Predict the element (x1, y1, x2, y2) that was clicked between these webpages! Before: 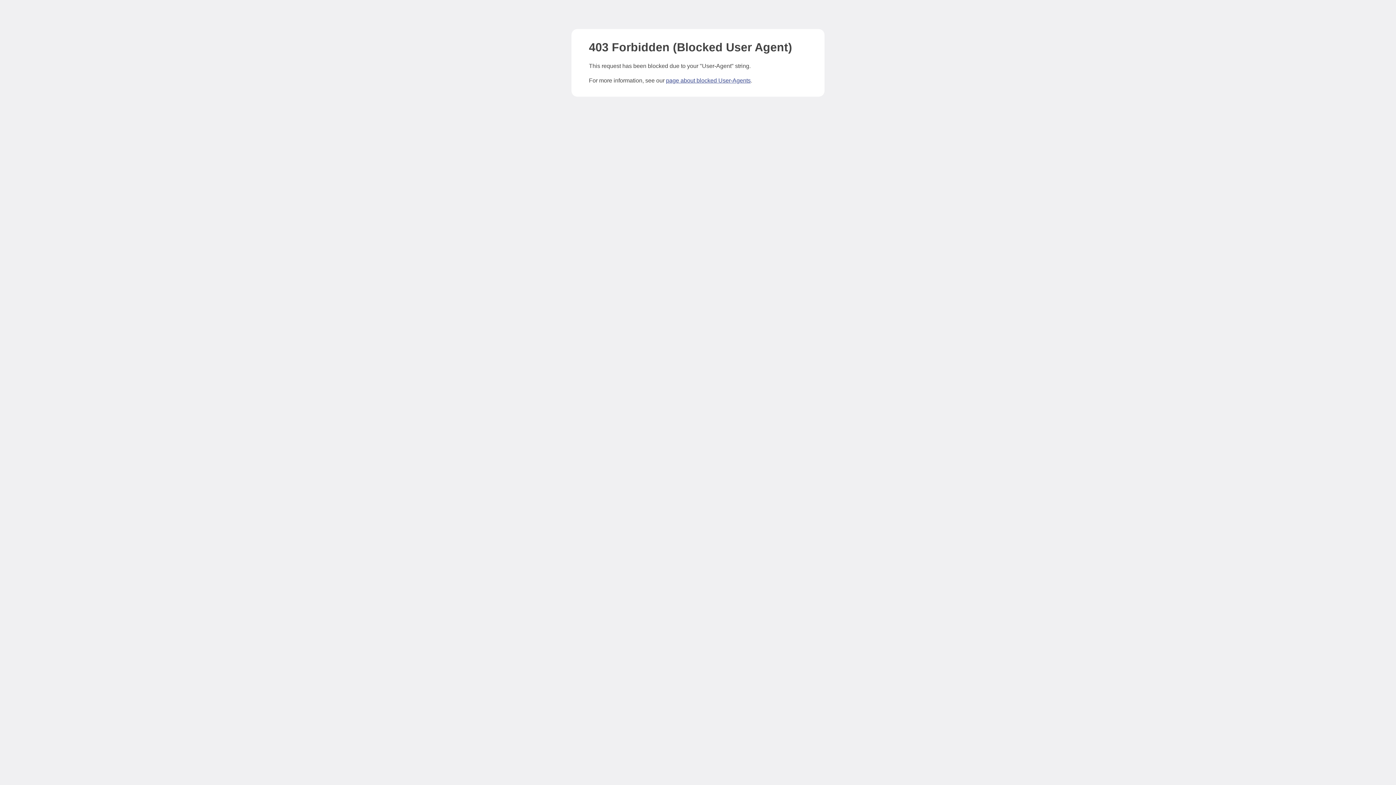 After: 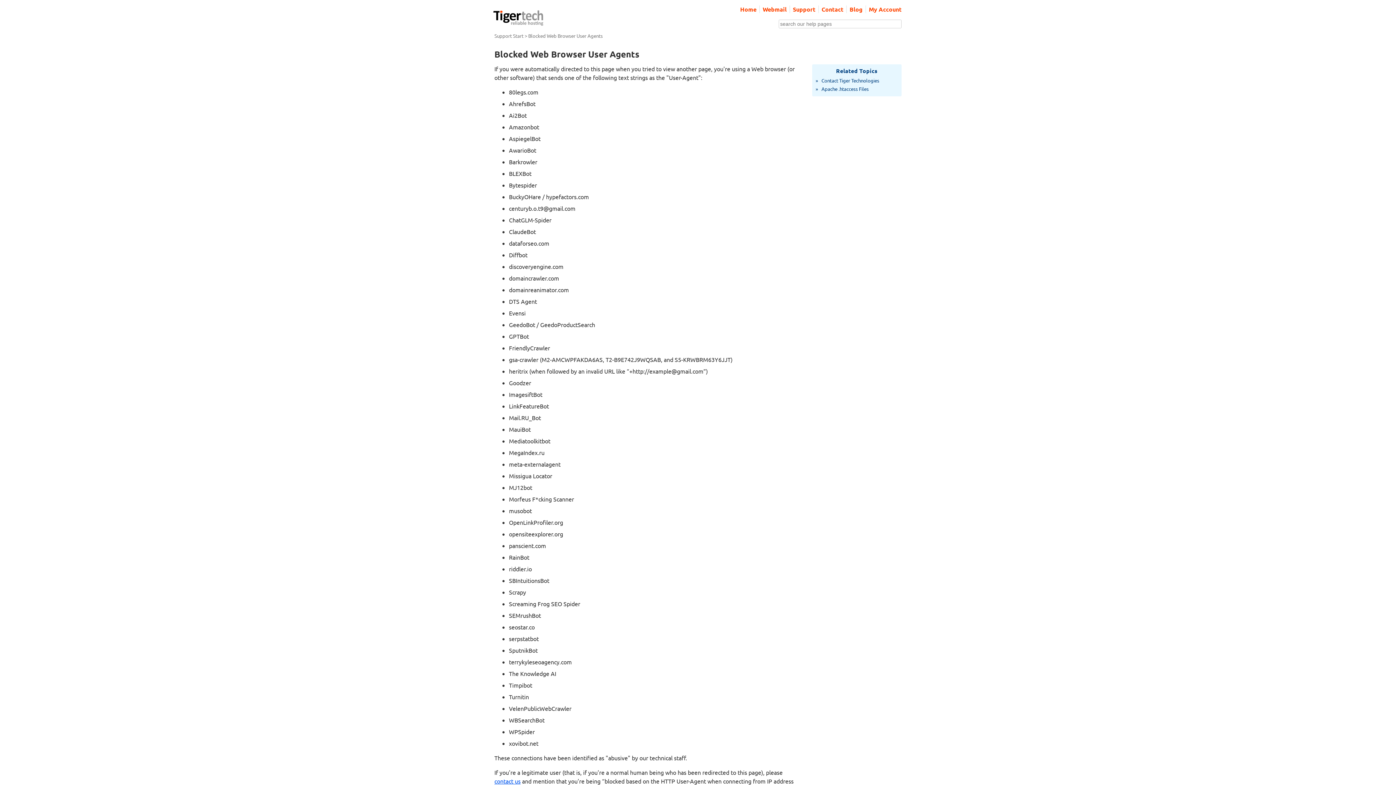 Action: bbox: (666, 77, 750, 83) label: page about blocked User-Agents